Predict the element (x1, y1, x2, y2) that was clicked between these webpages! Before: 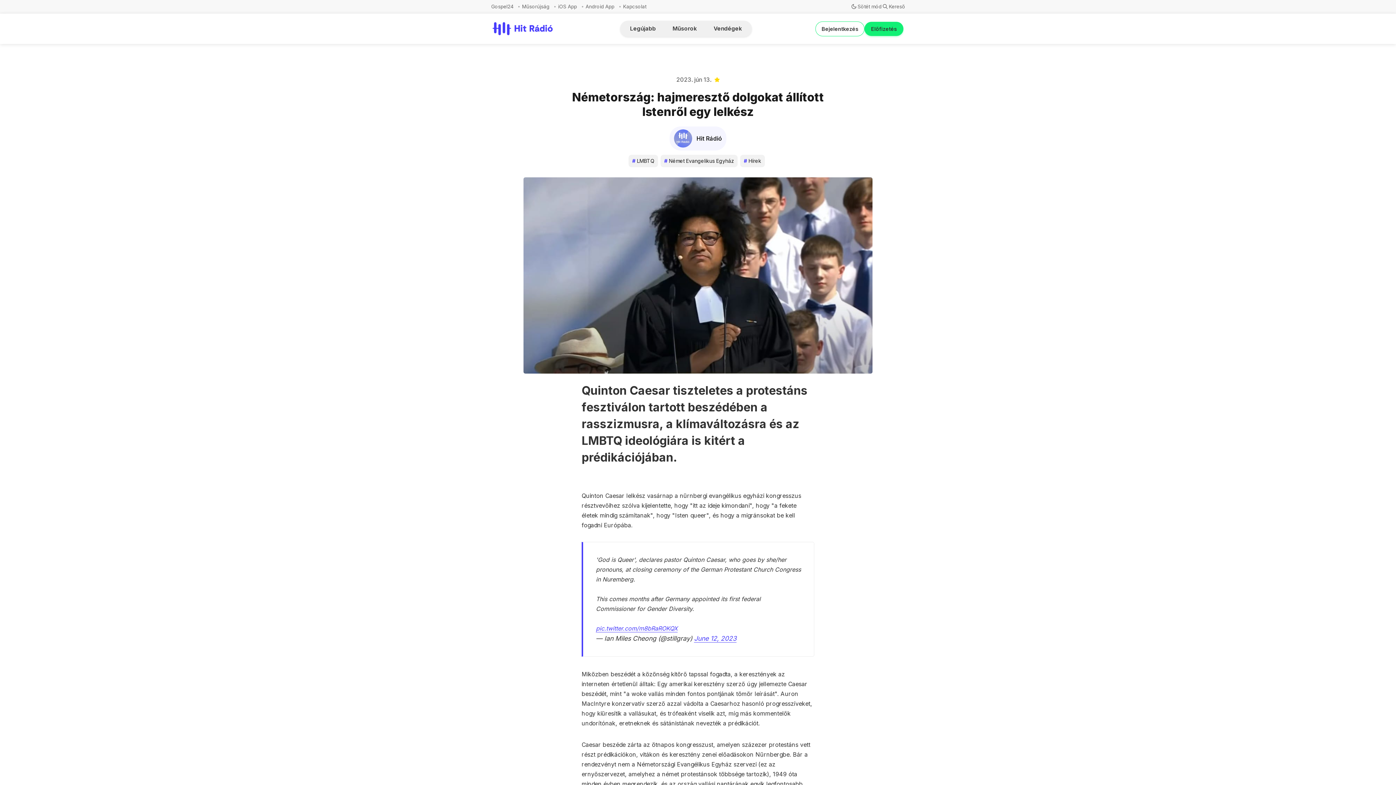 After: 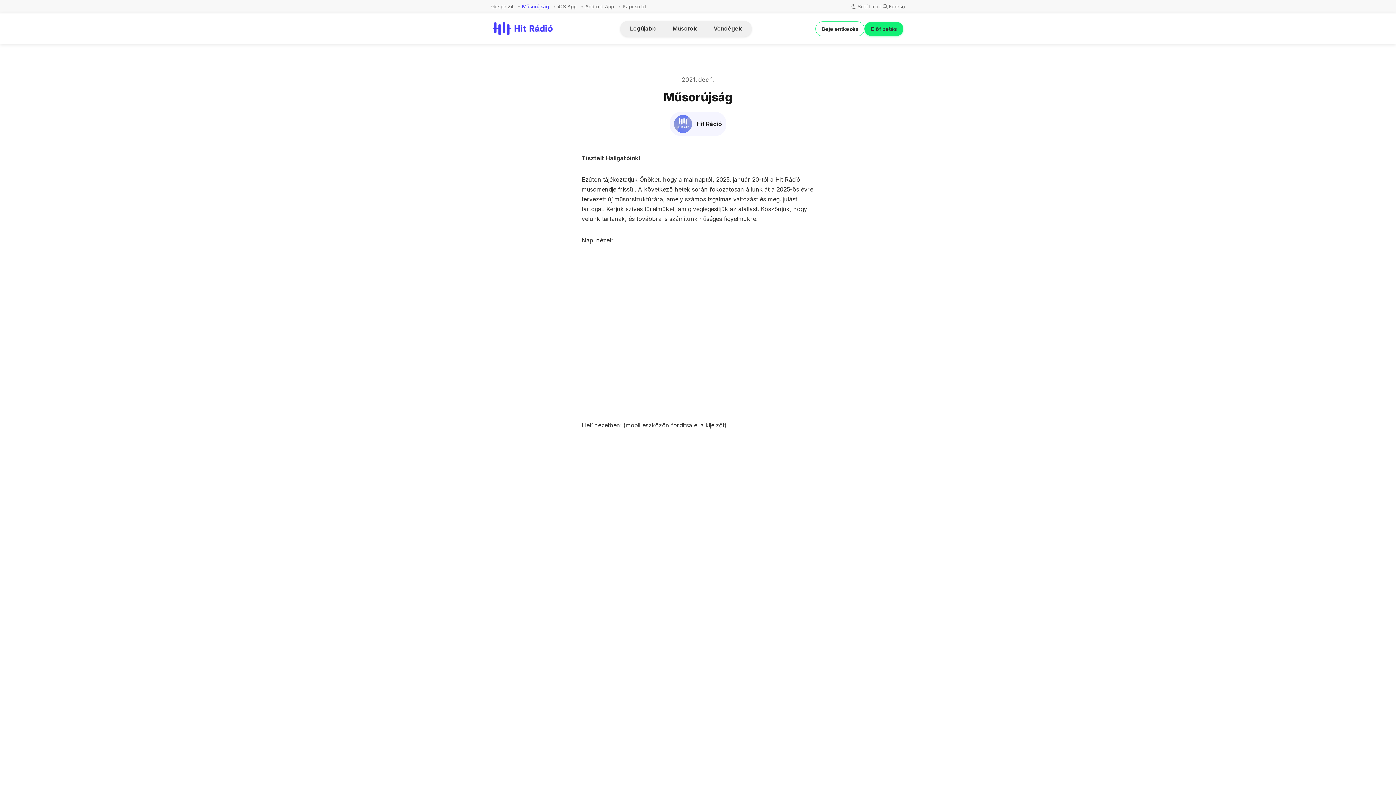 Action: label: Műsorújság bbox: (522, 0, 553, 13)